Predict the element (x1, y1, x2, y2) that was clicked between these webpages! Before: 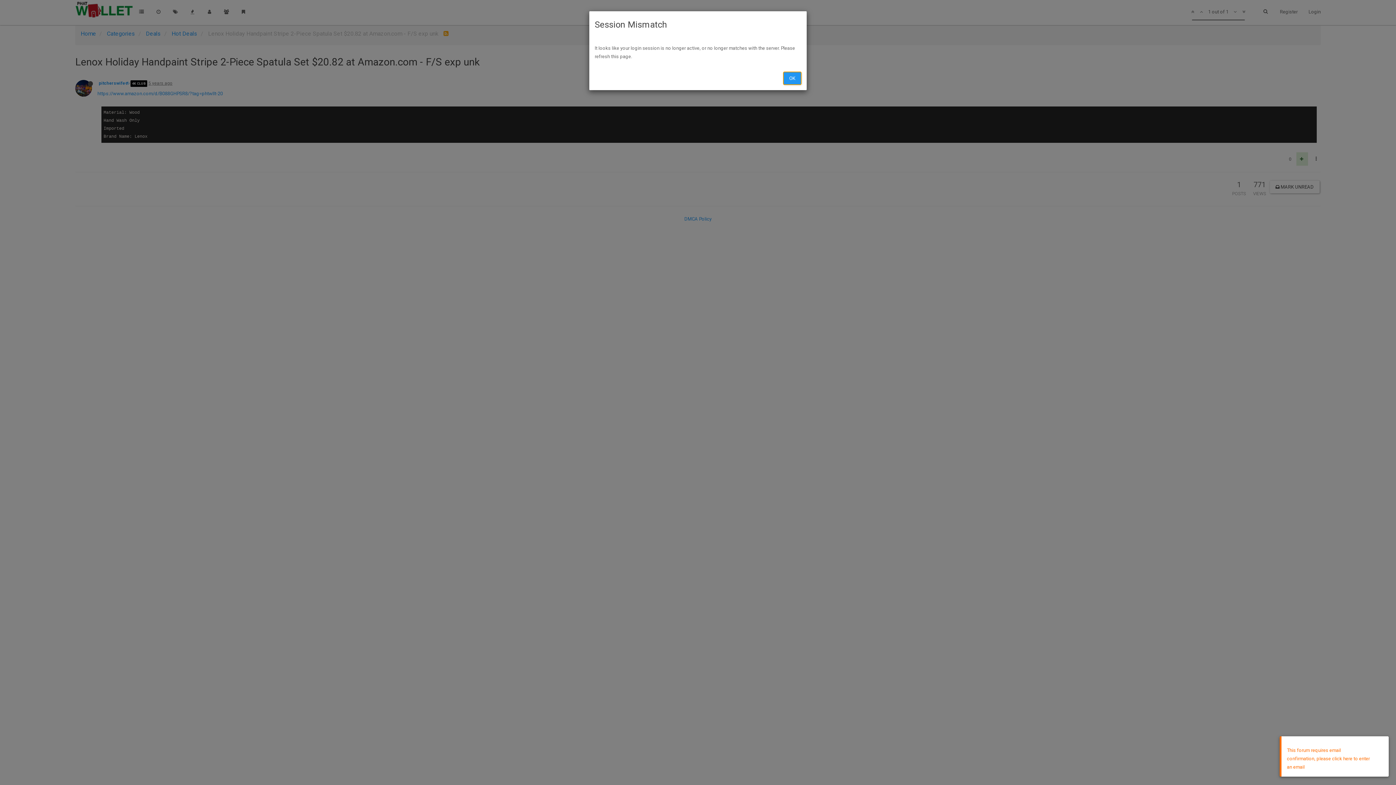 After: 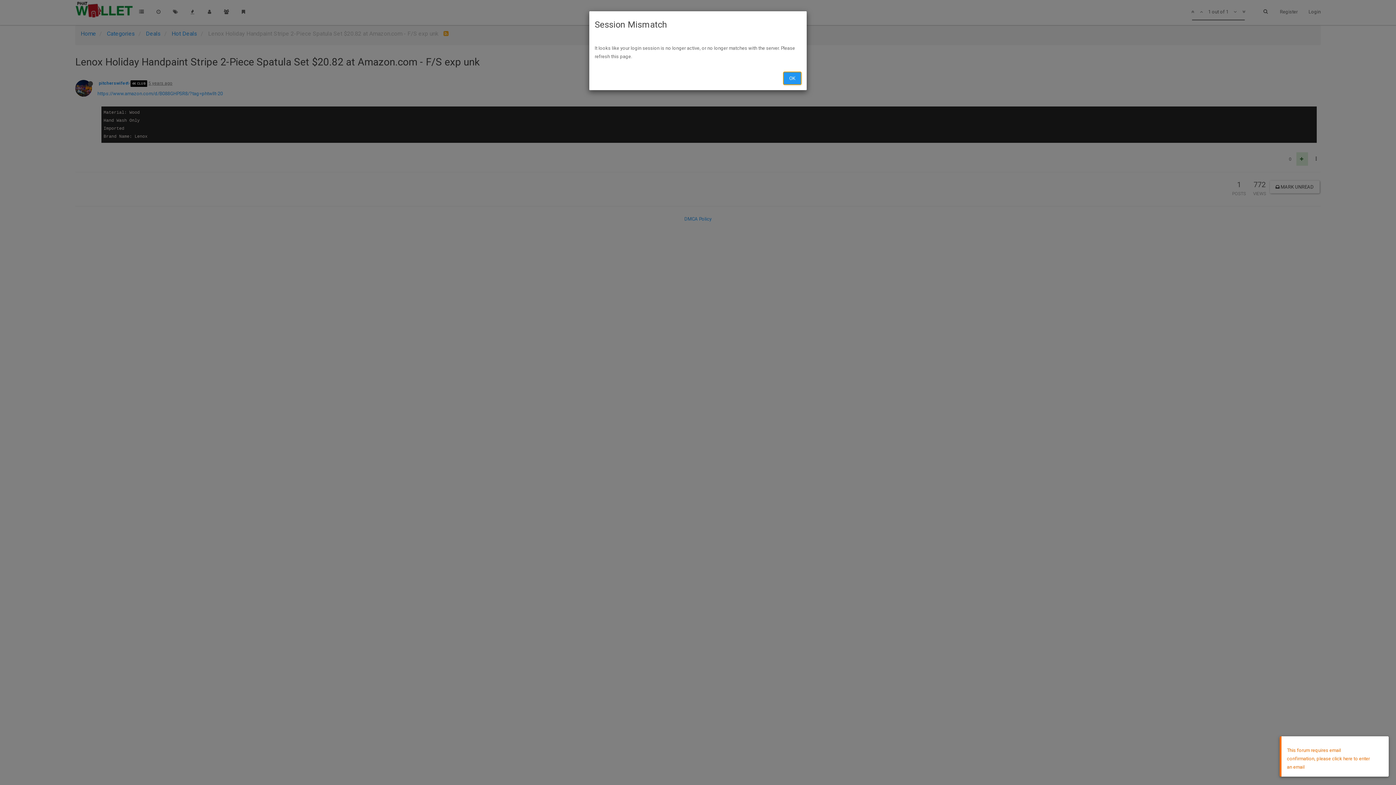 Action: bbox: (783, 72, 801, 84) label: OK